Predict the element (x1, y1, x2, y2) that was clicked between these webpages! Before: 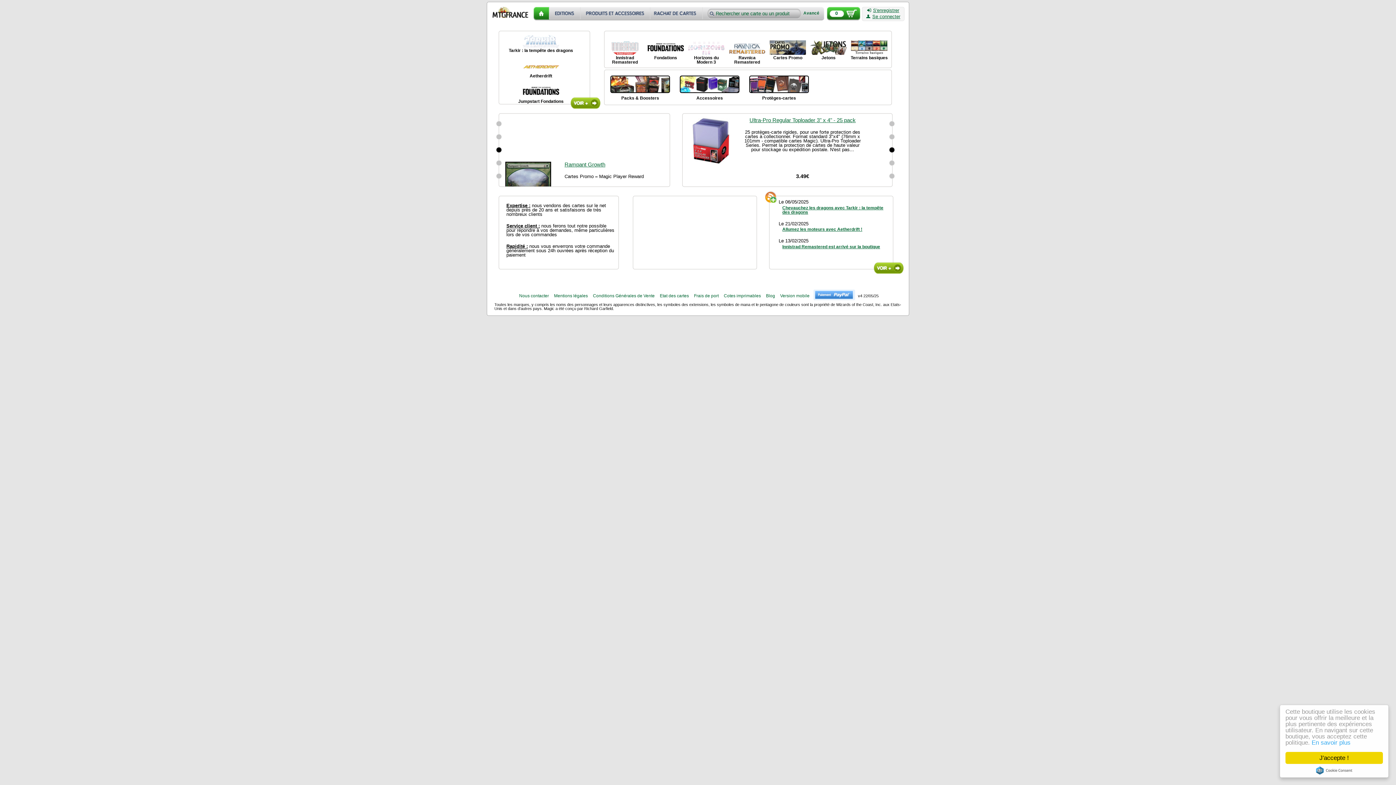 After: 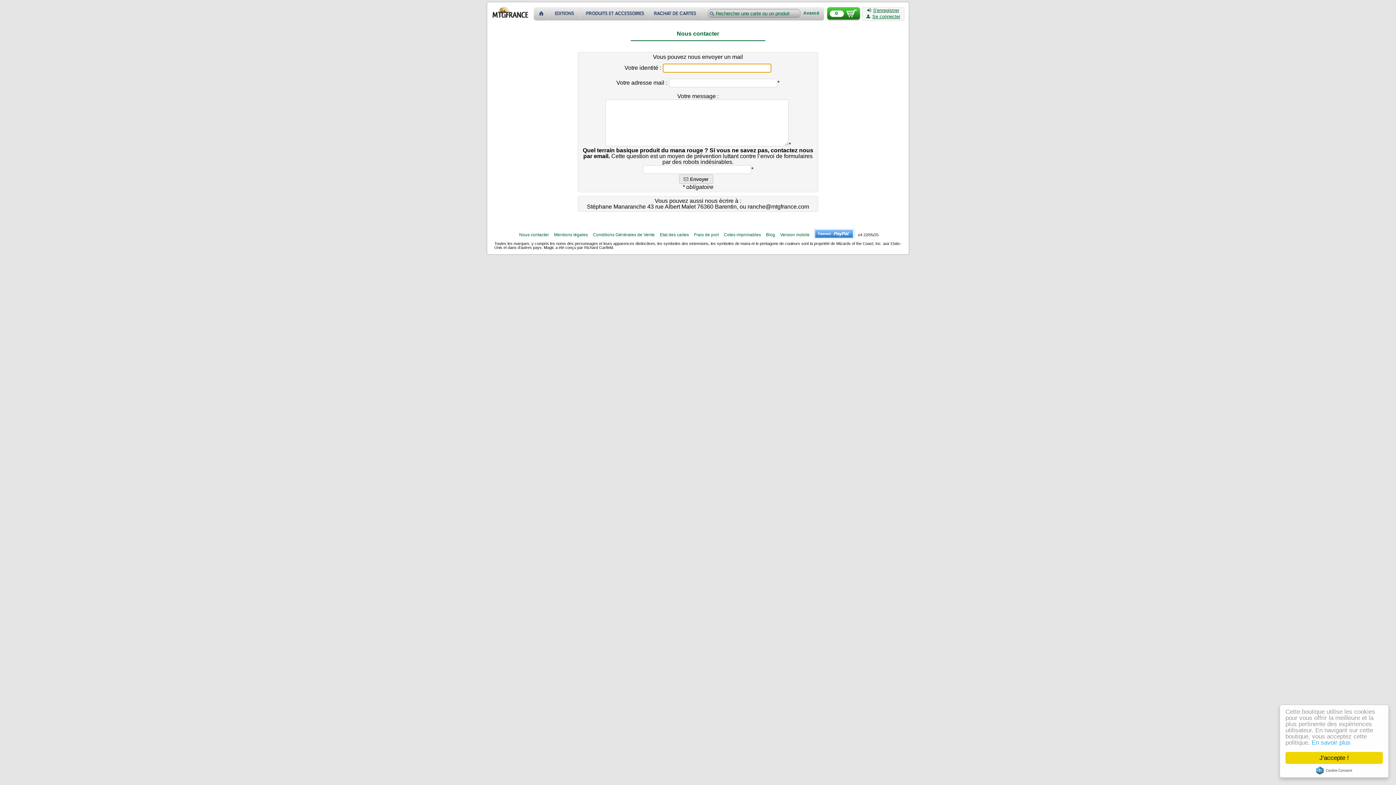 Action: label: Nous contacter bbox: (519, 293, 549, 298)